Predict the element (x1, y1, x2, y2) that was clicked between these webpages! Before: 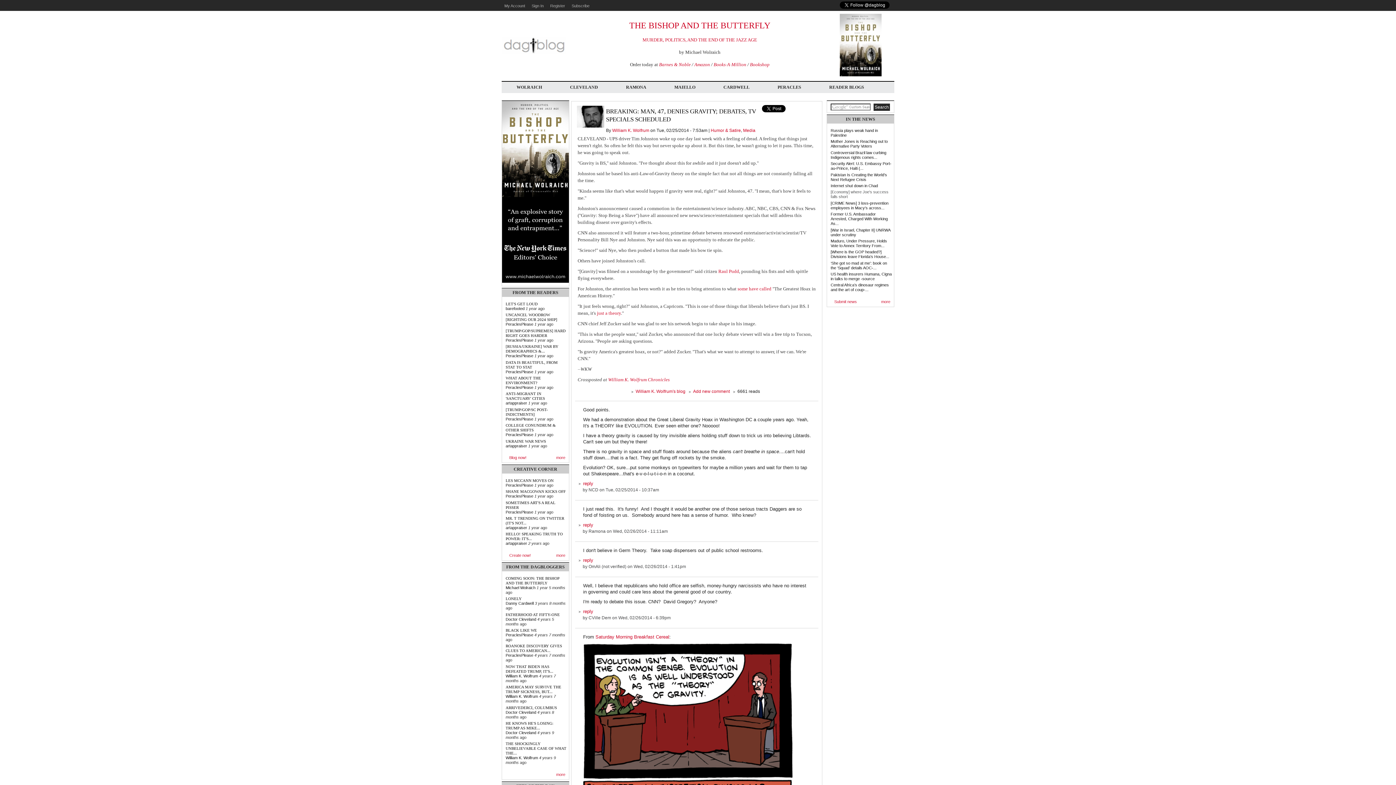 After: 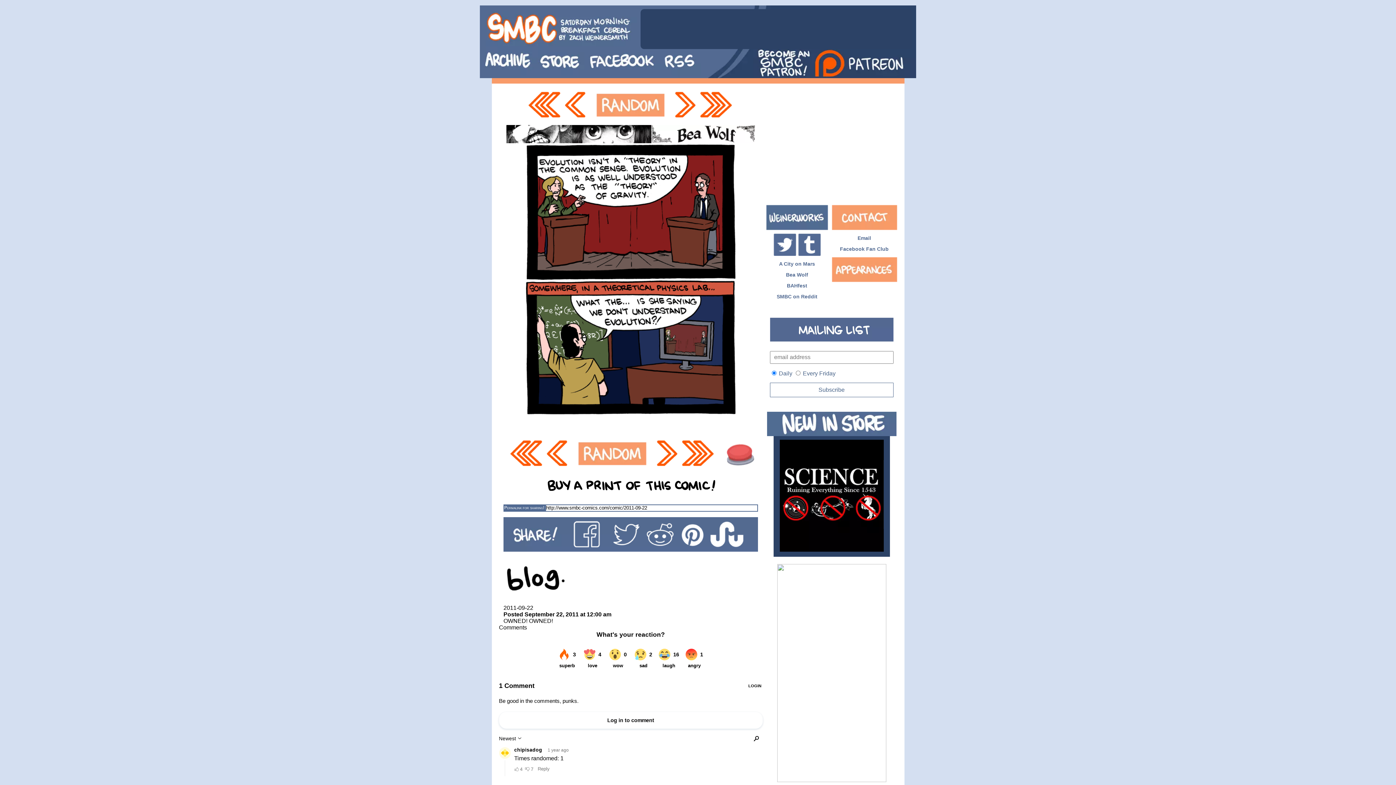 Action: bbox: (595, 634, 669, 640) label: Saturday Morning Breakfast Cereal